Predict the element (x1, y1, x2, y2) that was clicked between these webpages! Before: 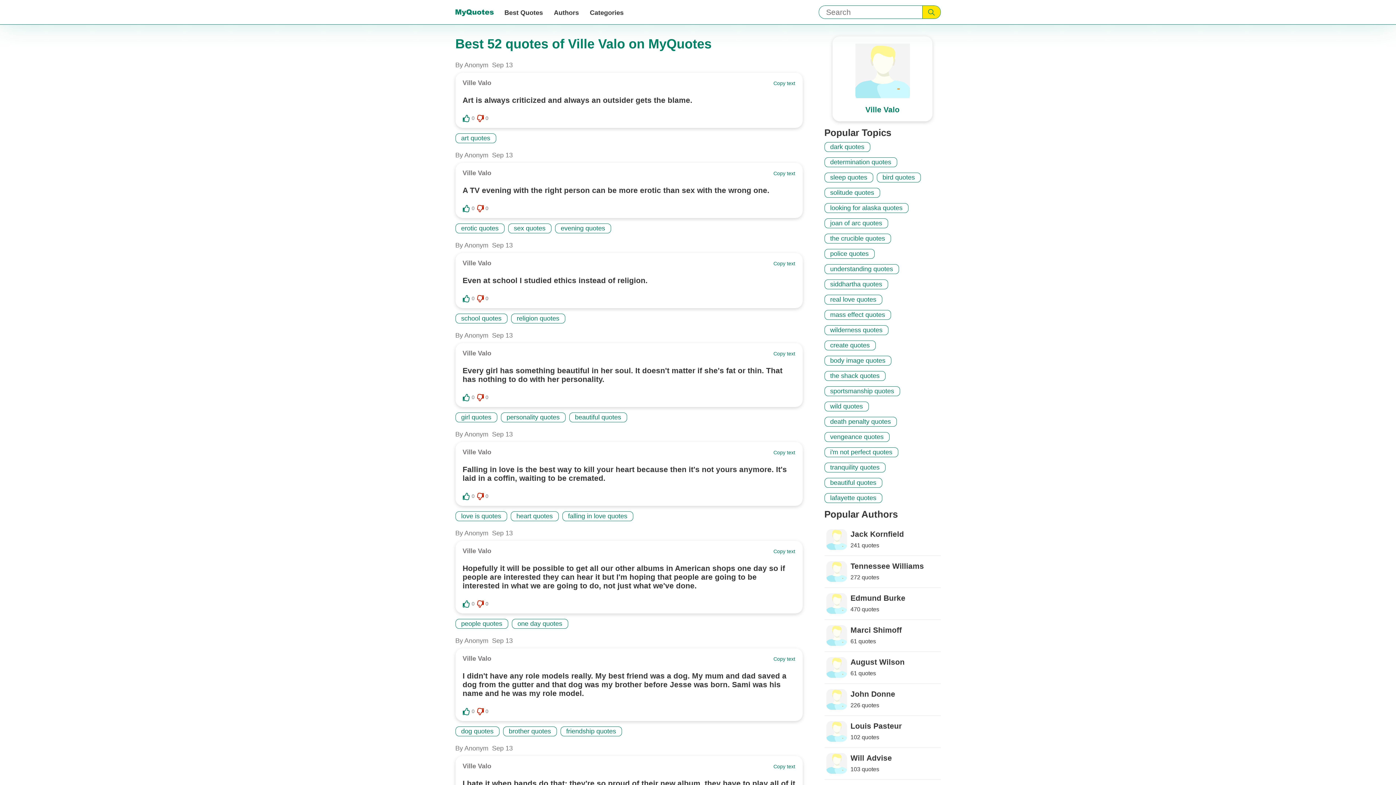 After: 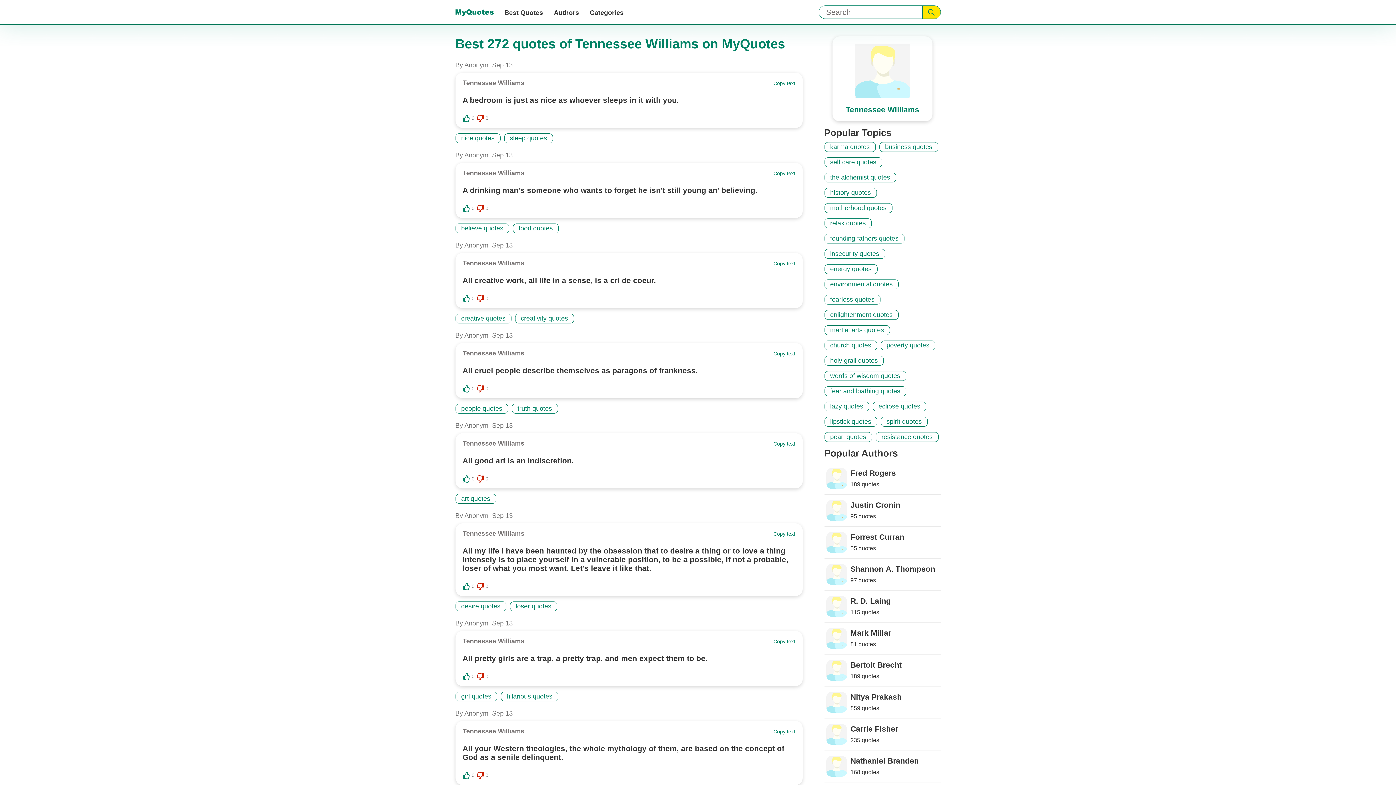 Action: bbox: (850, 562, 924, 570) label: Tennessee Williams